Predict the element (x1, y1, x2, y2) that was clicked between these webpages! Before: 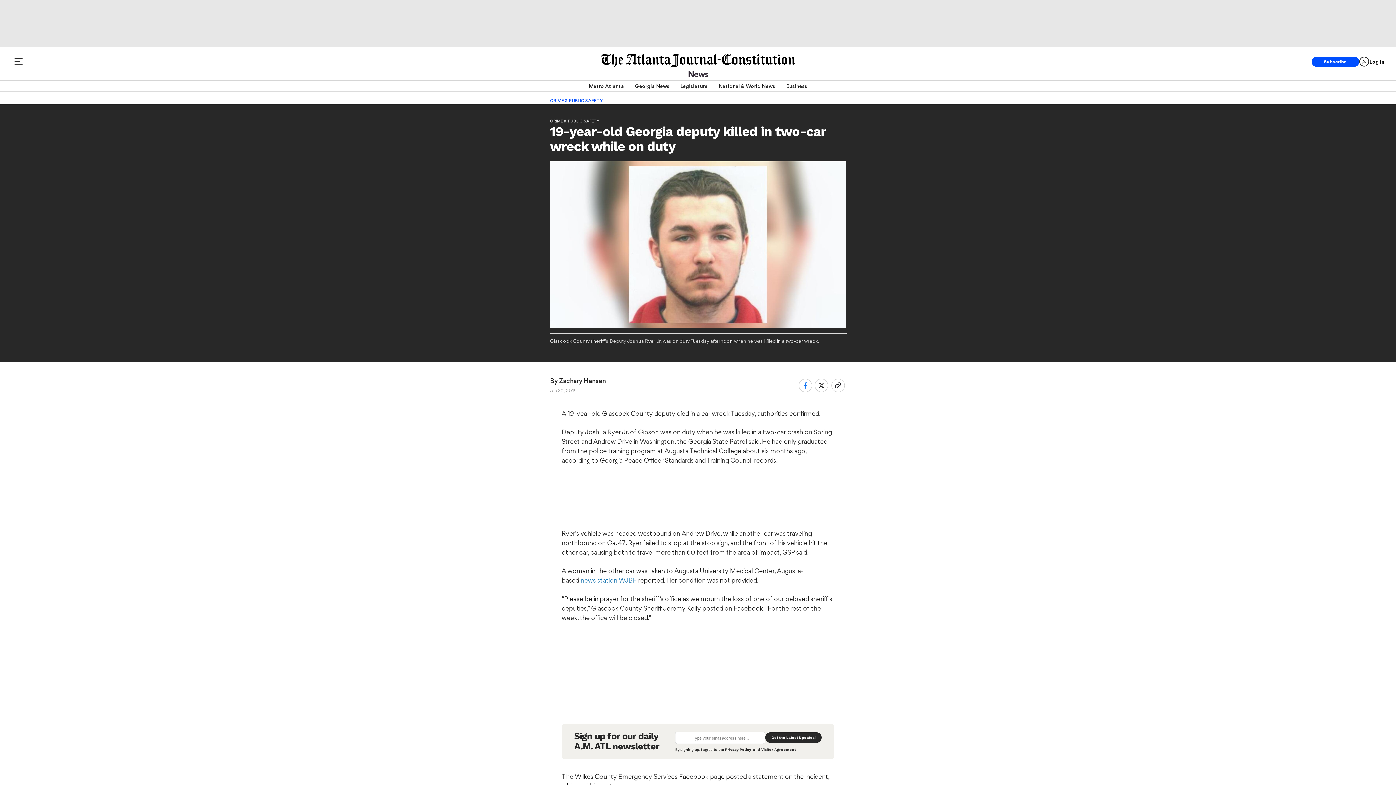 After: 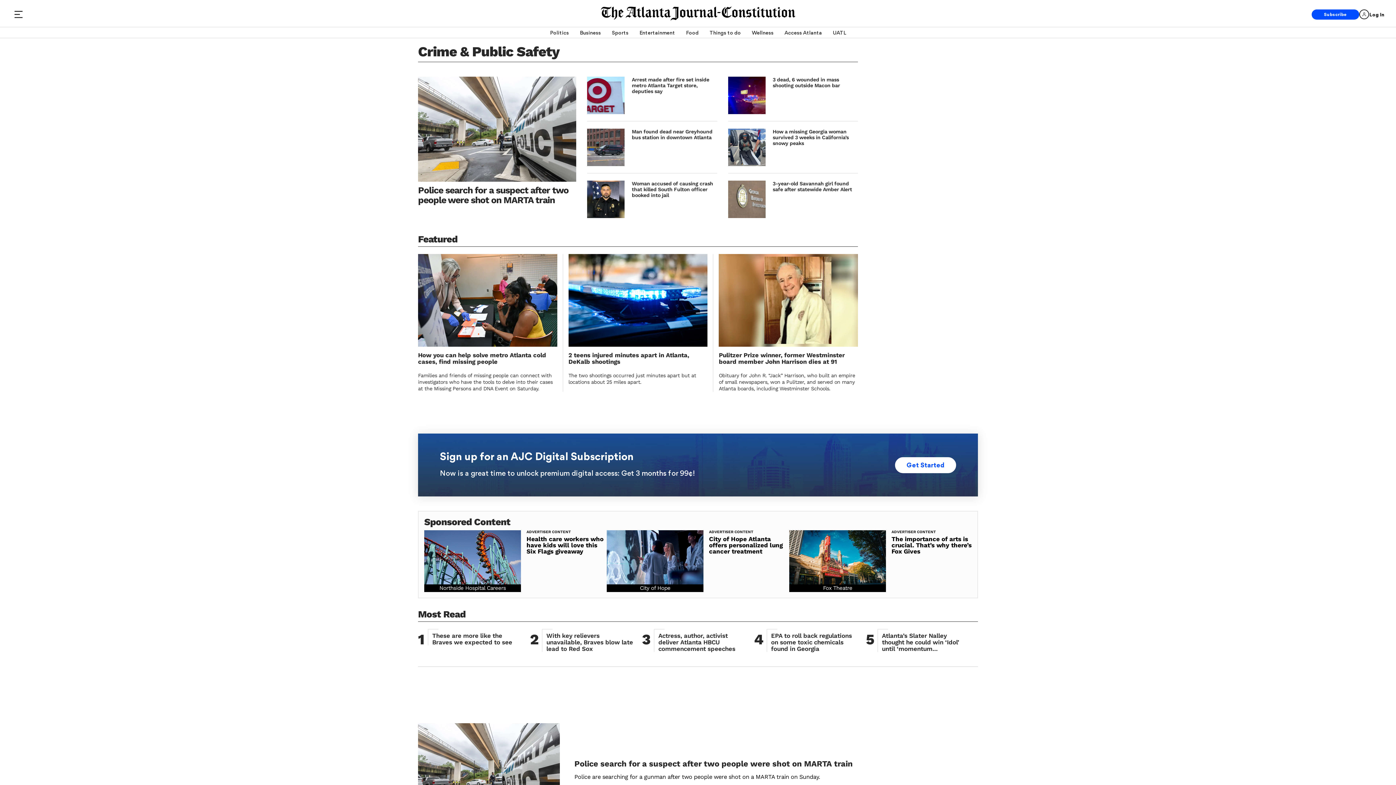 Action: bbox: (550, 97, 603, 103) label: CRIME & PUBLIC SAFETY